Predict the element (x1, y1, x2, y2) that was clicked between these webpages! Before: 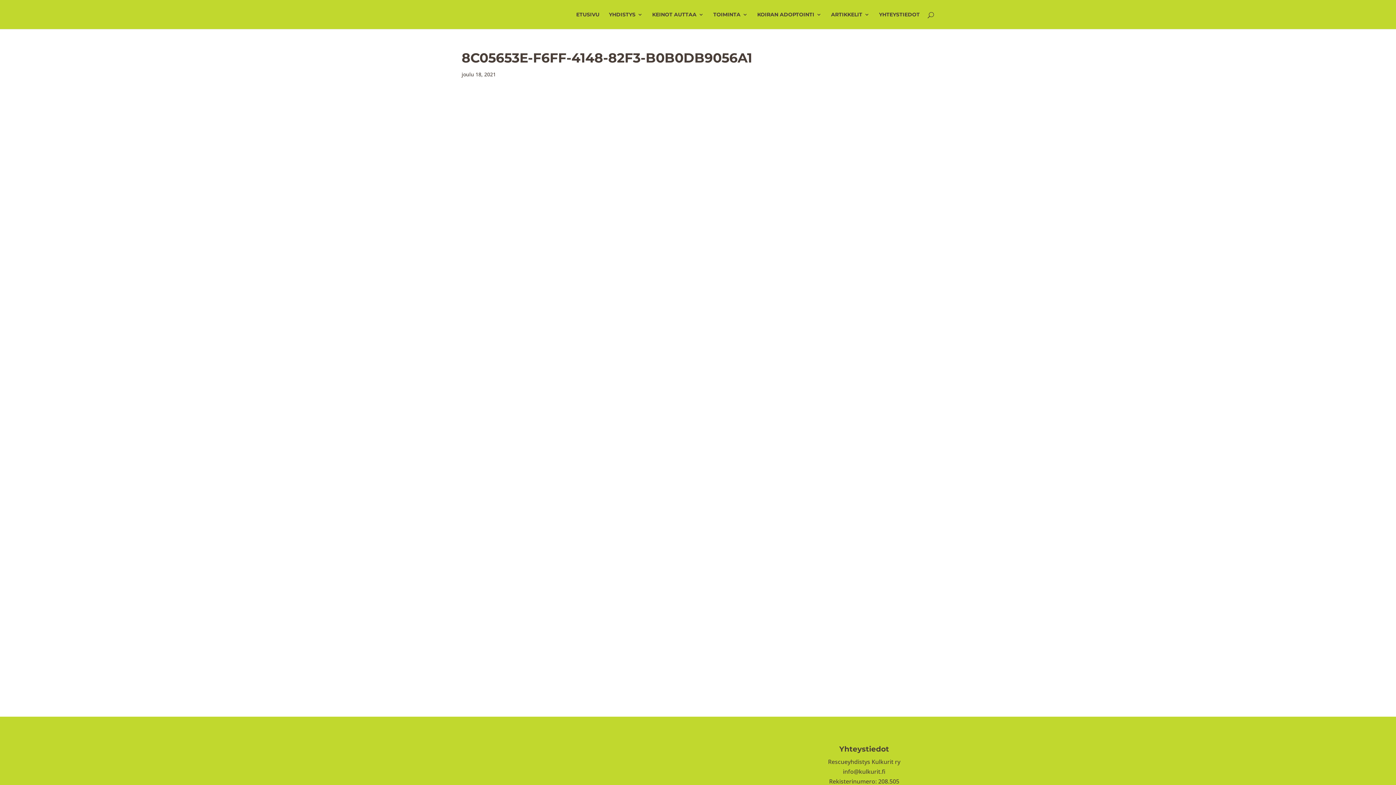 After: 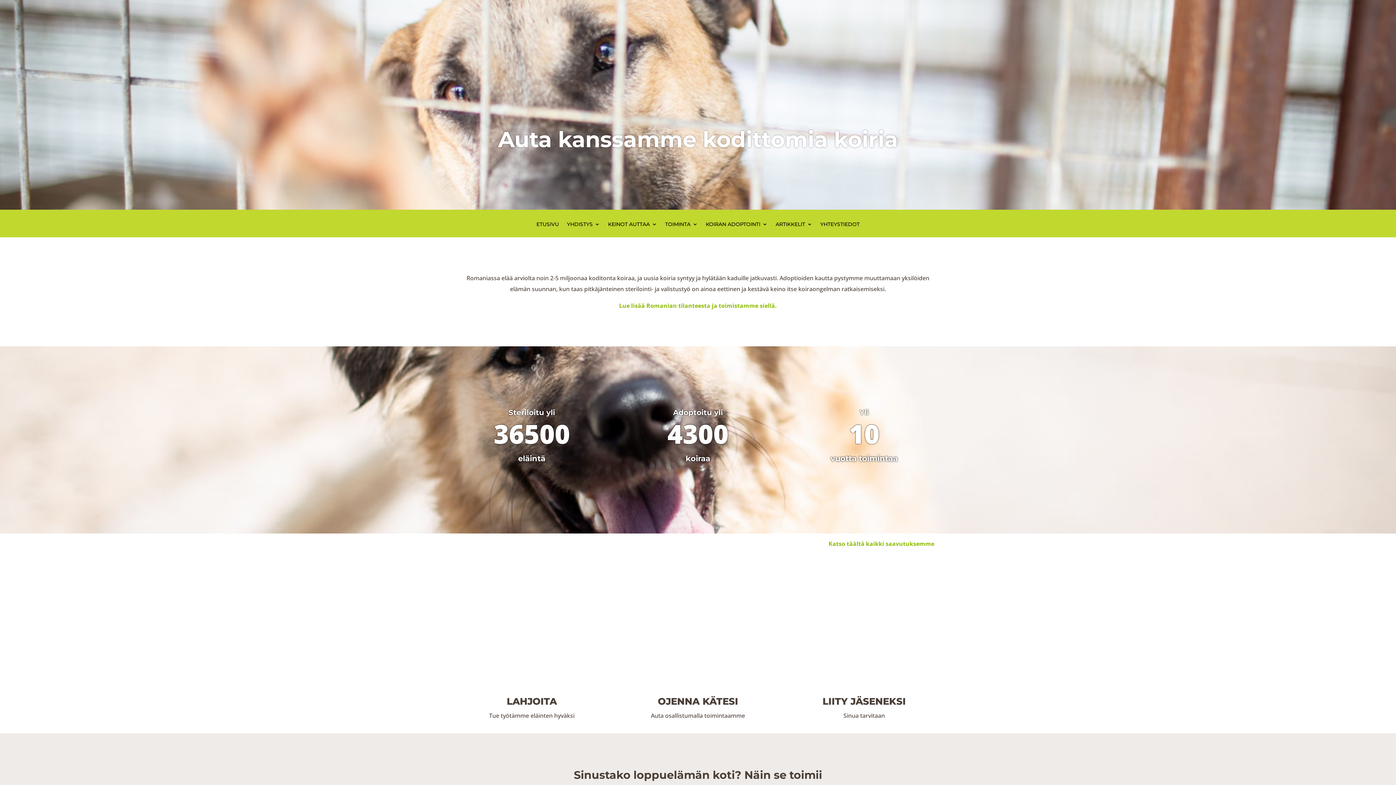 Action: bbox: (463, 10, 485, 17)